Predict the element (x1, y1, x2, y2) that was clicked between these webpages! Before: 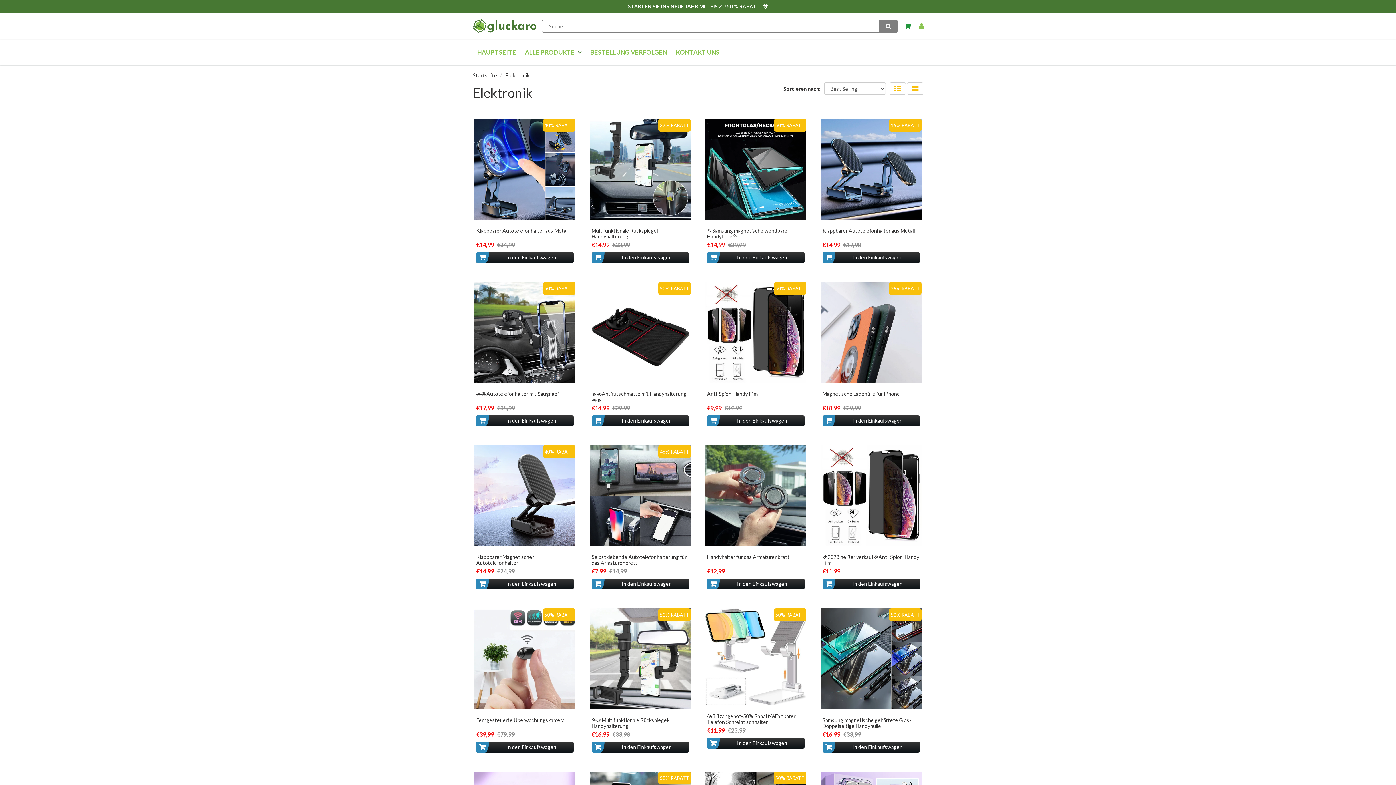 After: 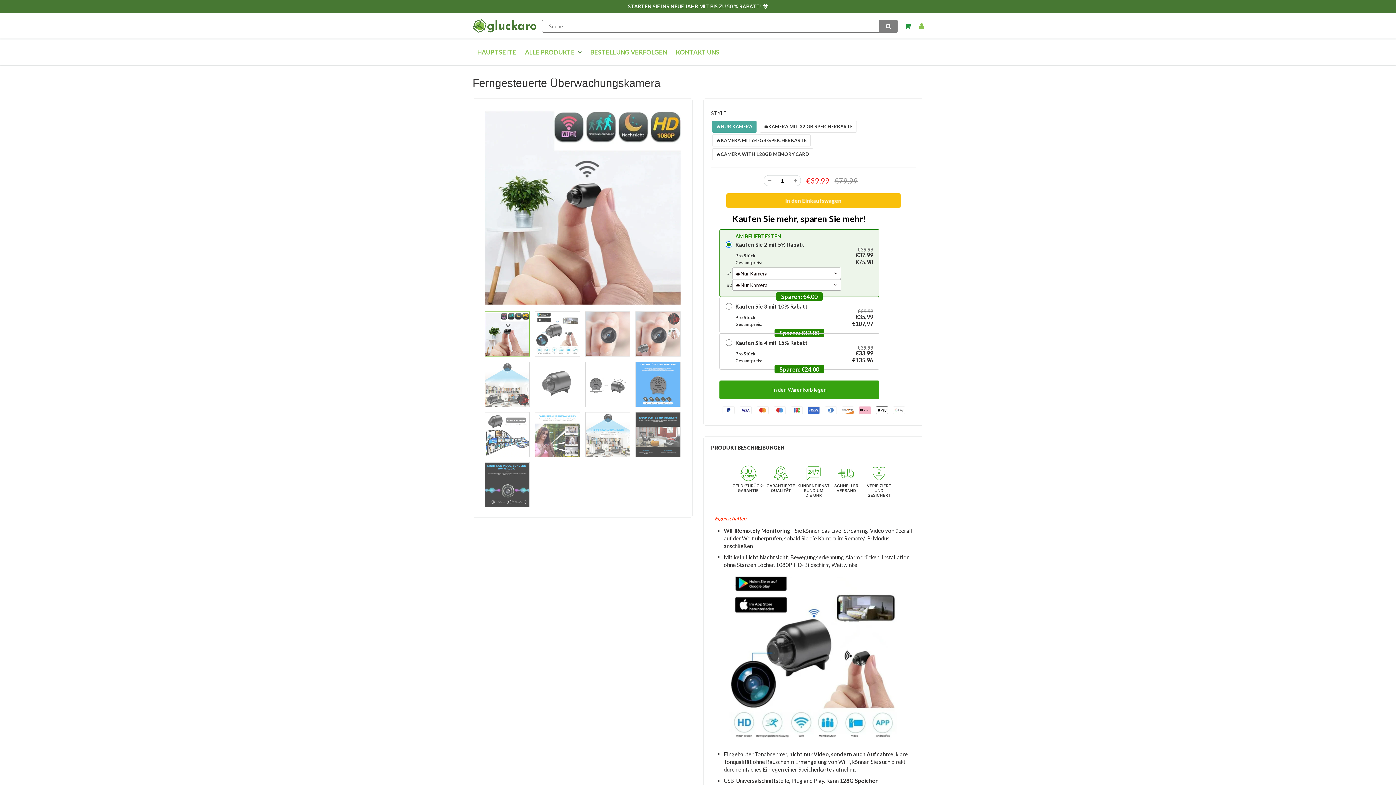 Action: bbox: (474, 655, 575, 661)